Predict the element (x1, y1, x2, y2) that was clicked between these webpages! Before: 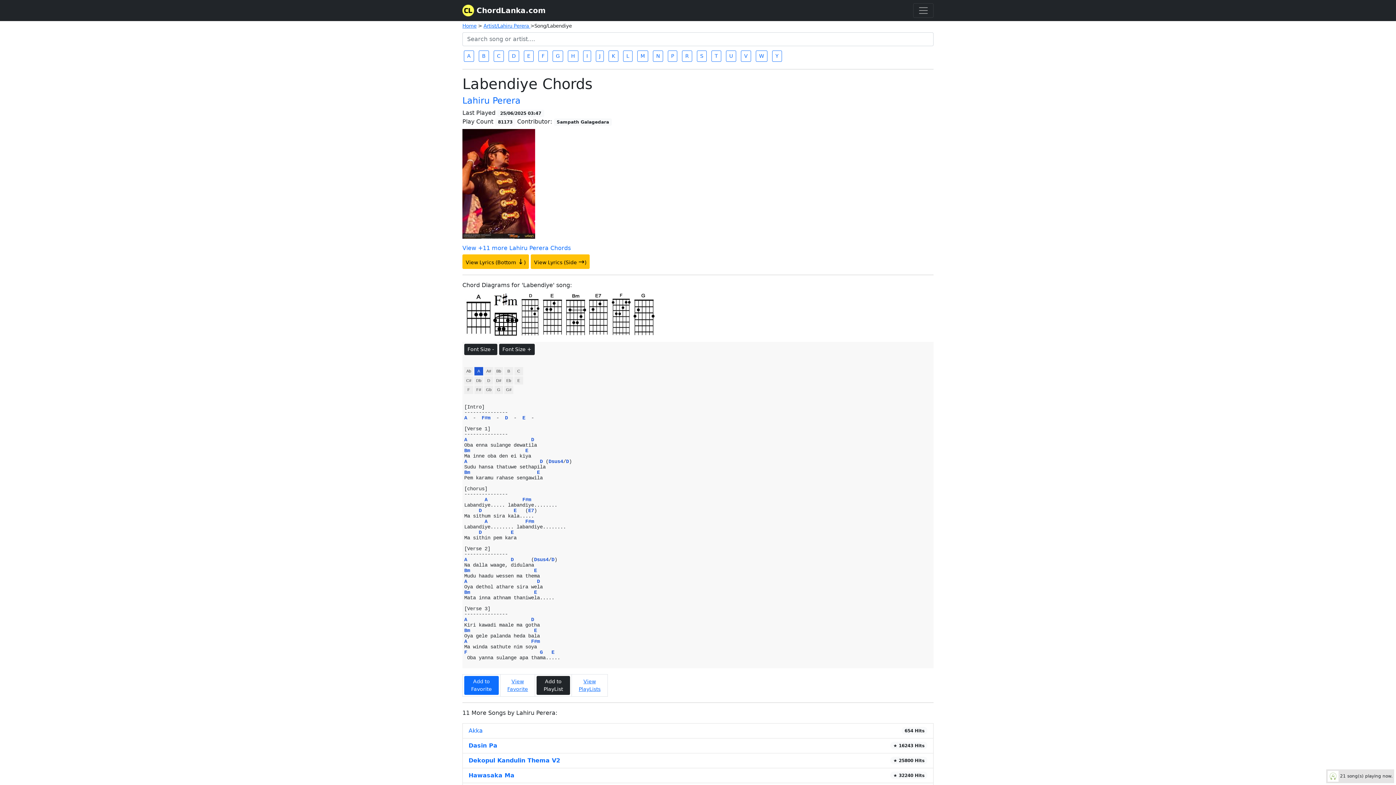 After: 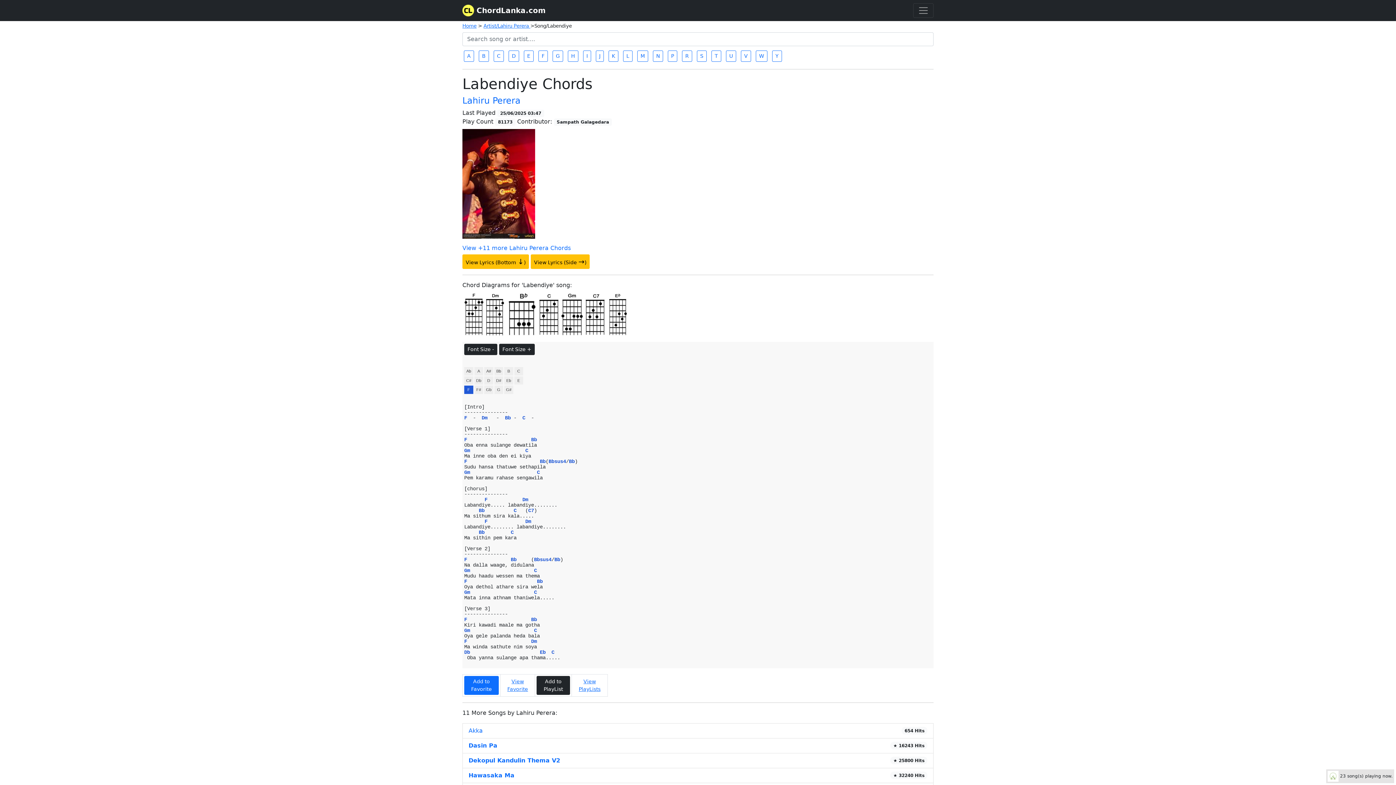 Action: label: F bbox: (464, 385, 473, 394)